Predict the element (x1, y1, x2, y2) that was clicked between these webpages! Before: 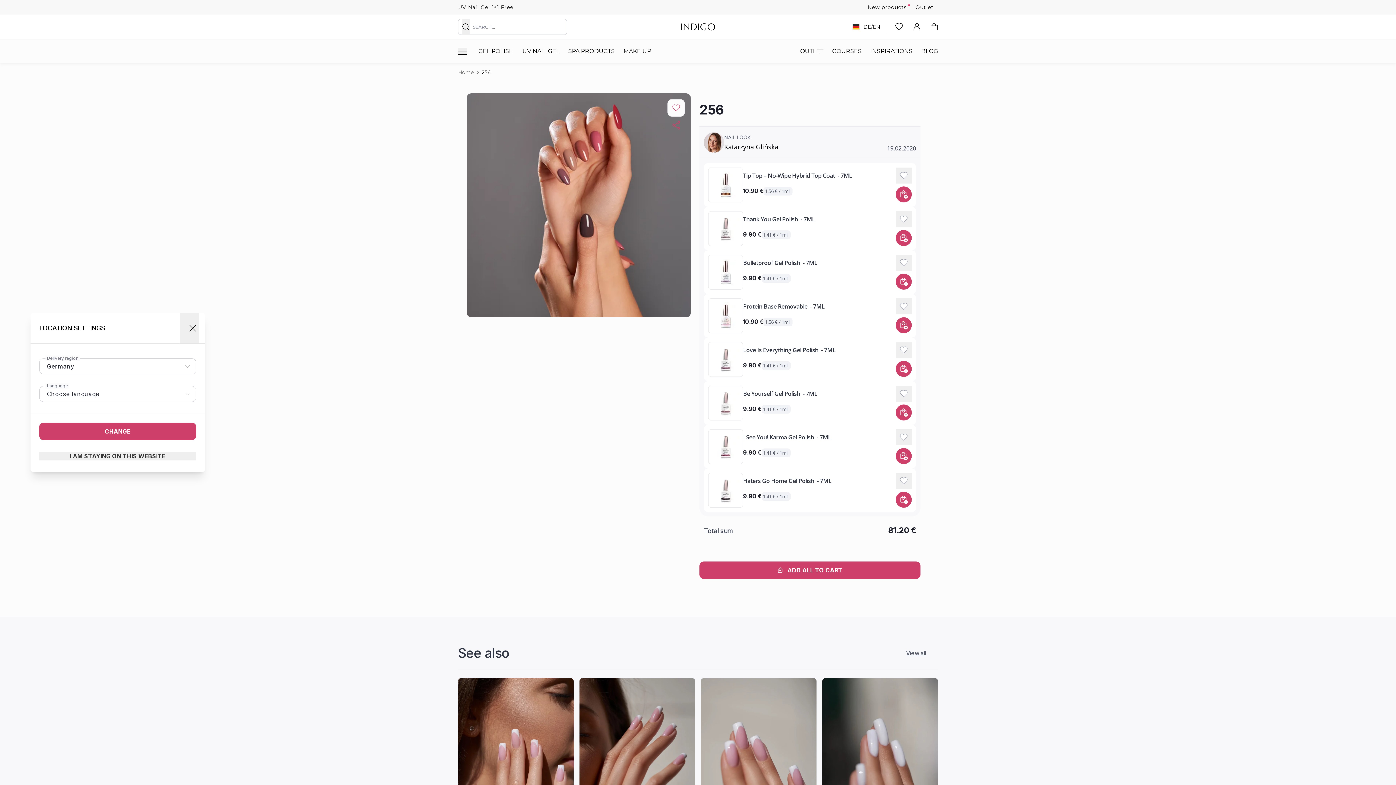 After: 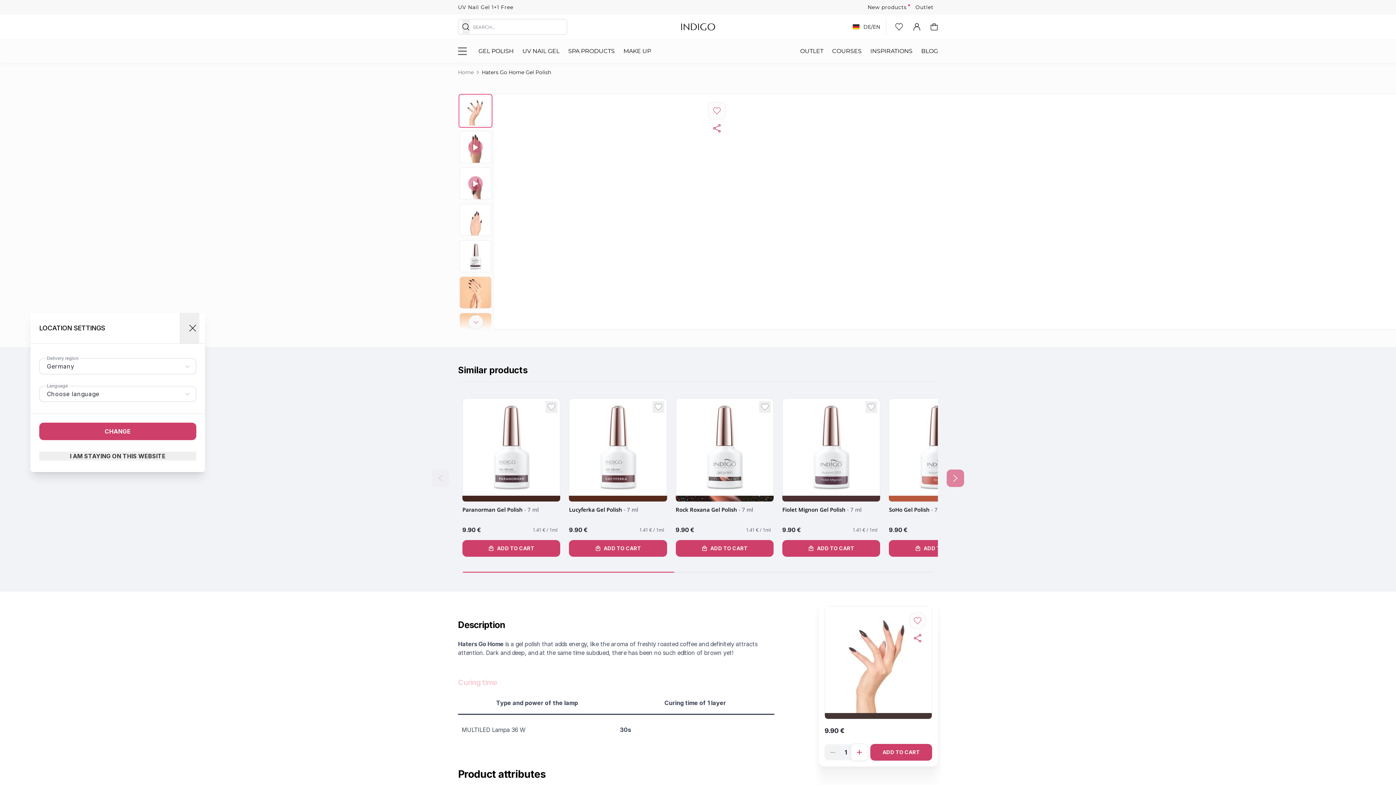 Action: label: Haters Go Home Gel Polish  - 7ML bbox: (743, 476, 831, 485)